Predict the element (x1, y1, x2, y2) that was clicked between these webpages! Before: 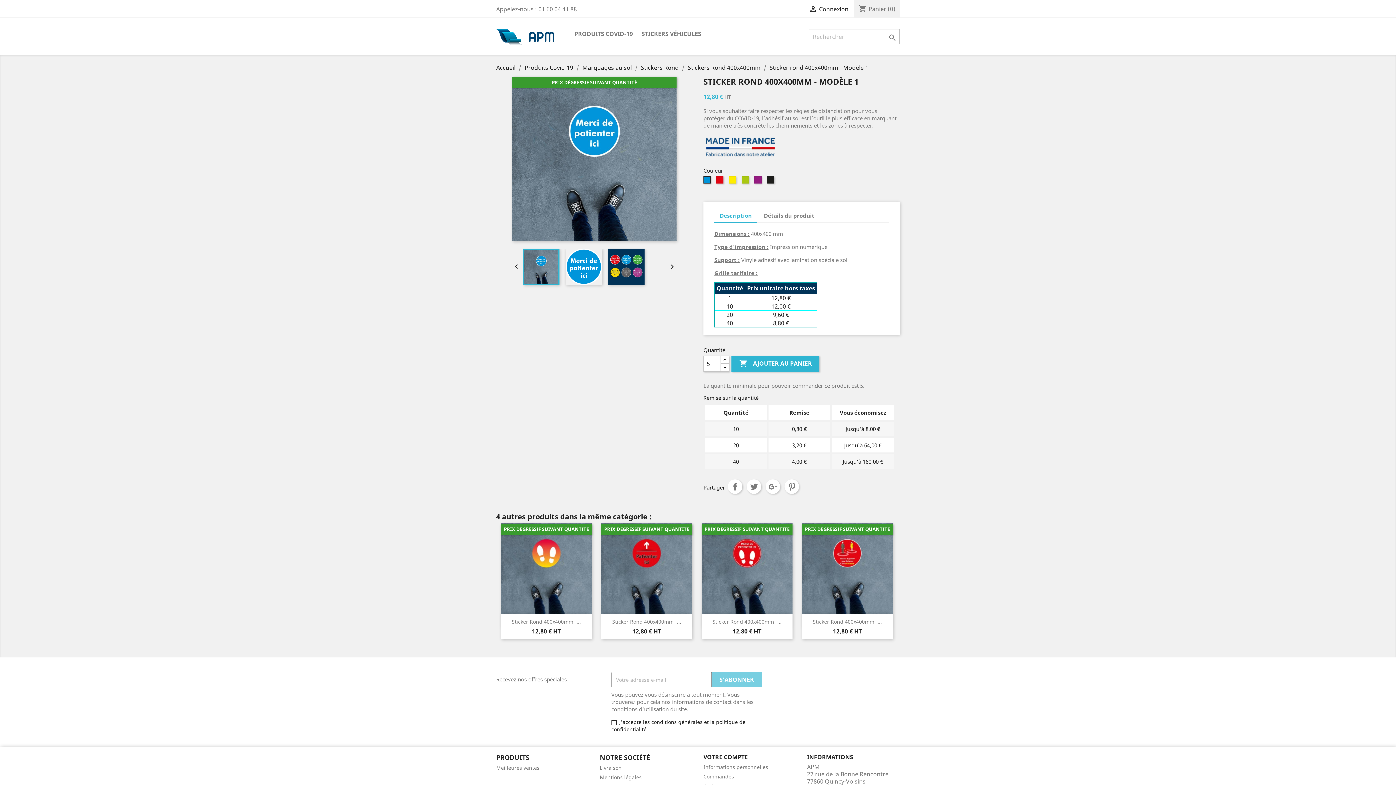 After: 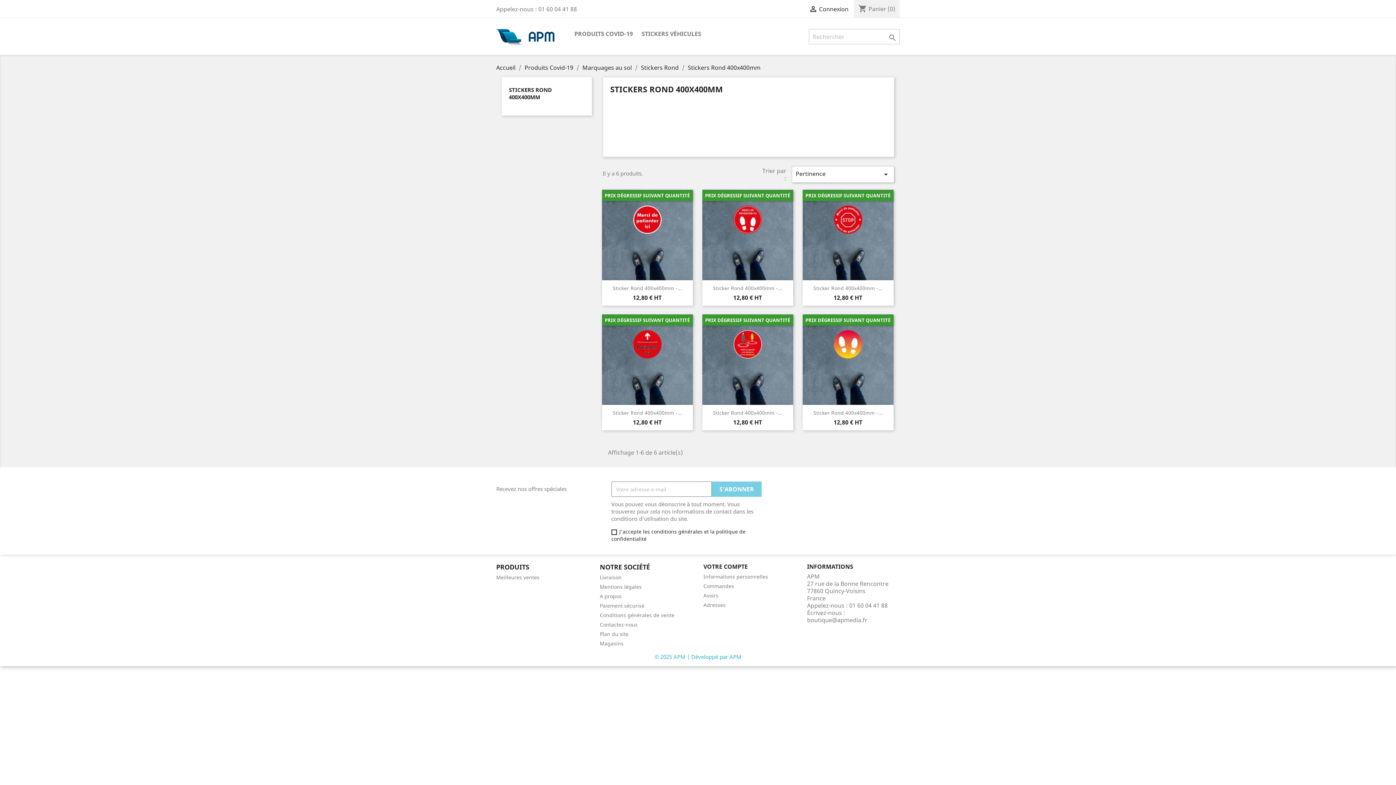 Action: label: Stickers Rond 400x400mm  bbox: (688, 63, 762, 71)